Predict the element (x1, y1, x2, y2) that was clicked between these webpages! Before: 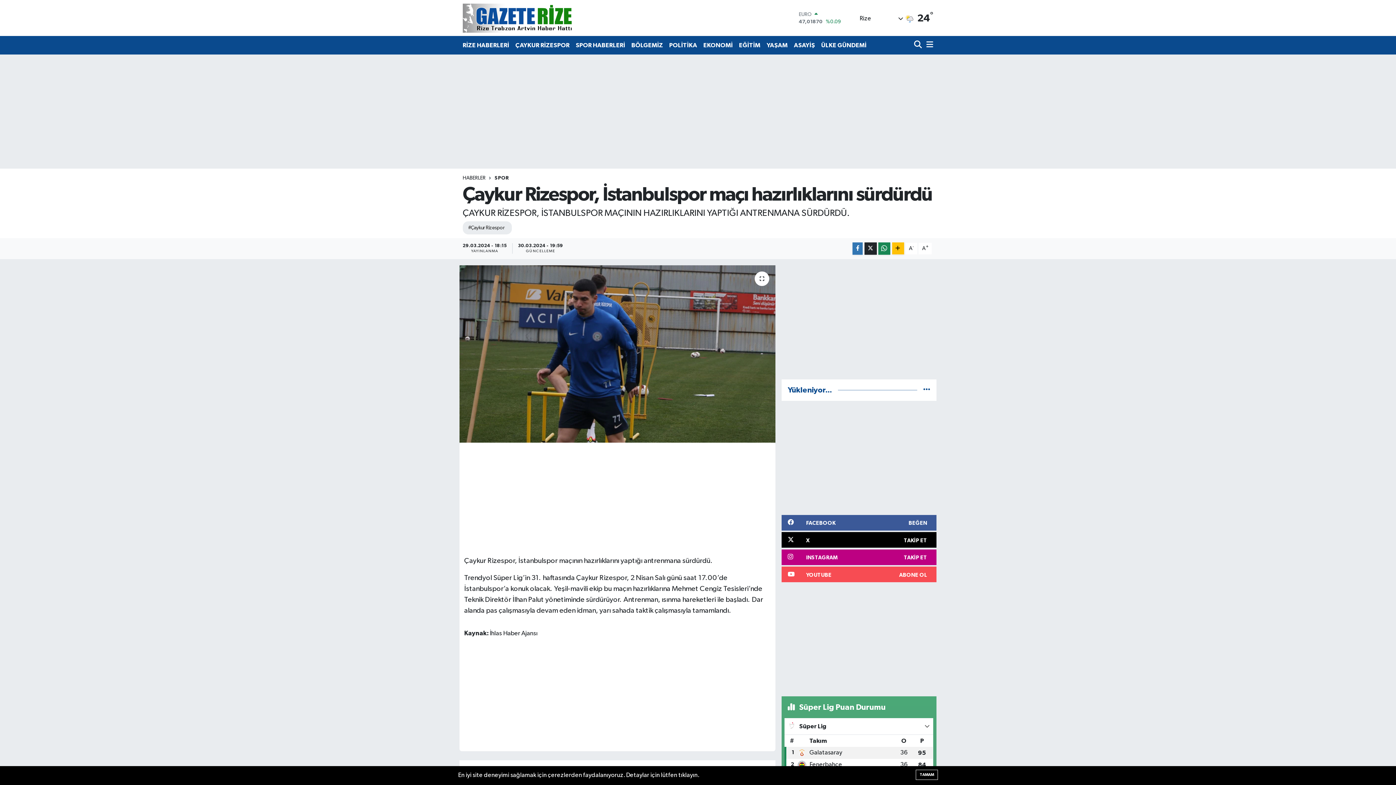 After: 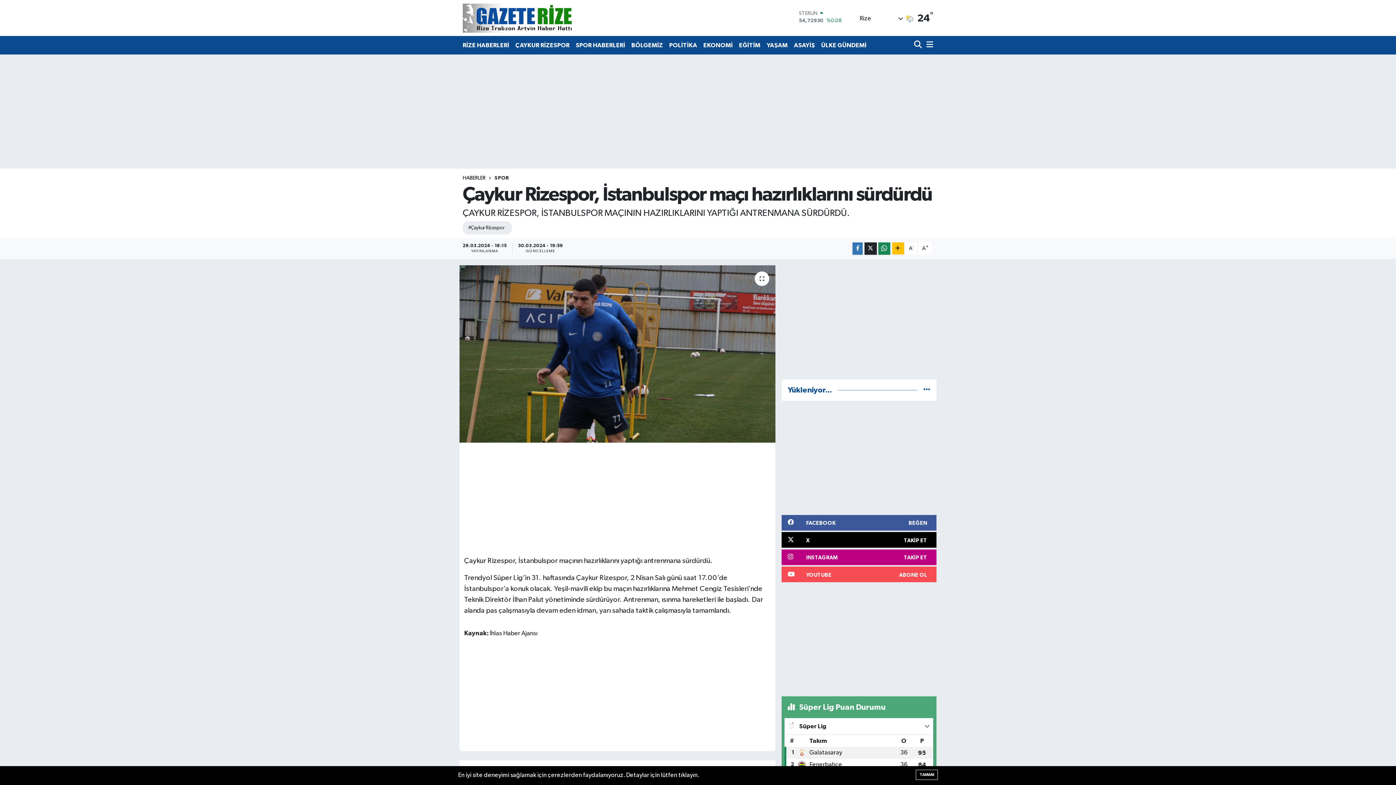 Action: bbox: (462, 175, 485, 180) label: HABERLER